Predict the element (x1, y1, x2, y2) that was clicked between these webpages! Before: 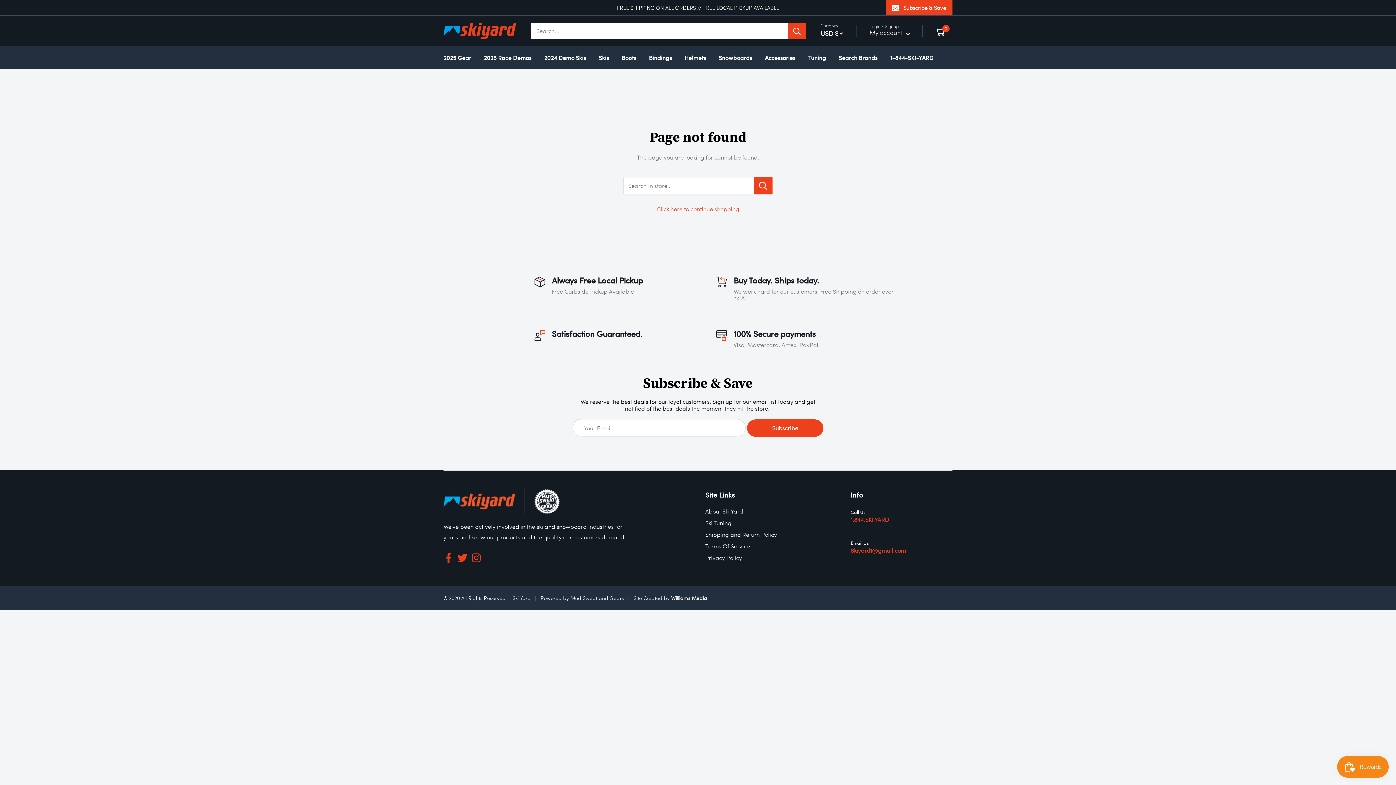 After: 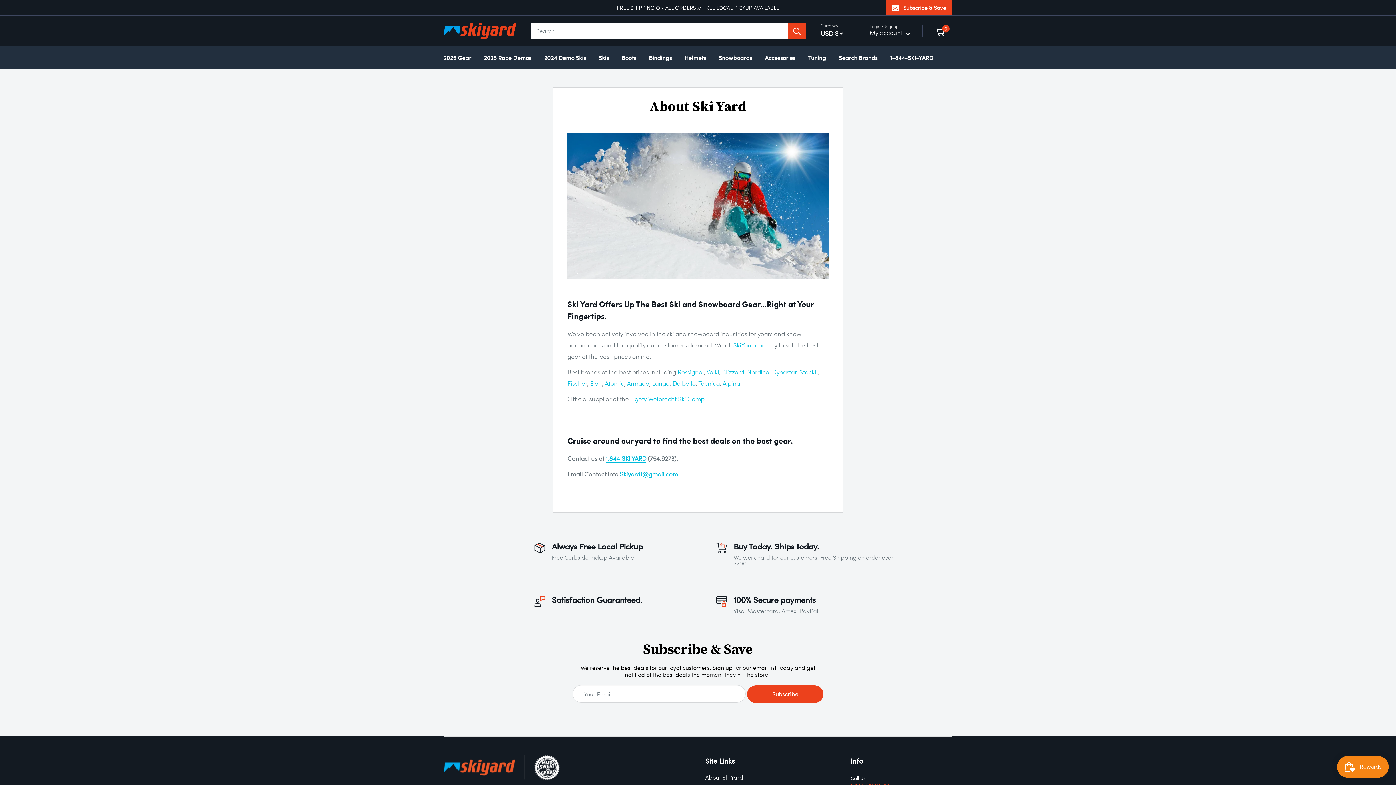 Action: label: 1-844-SKI-YARD bbox: (890, 52, 933, 62)